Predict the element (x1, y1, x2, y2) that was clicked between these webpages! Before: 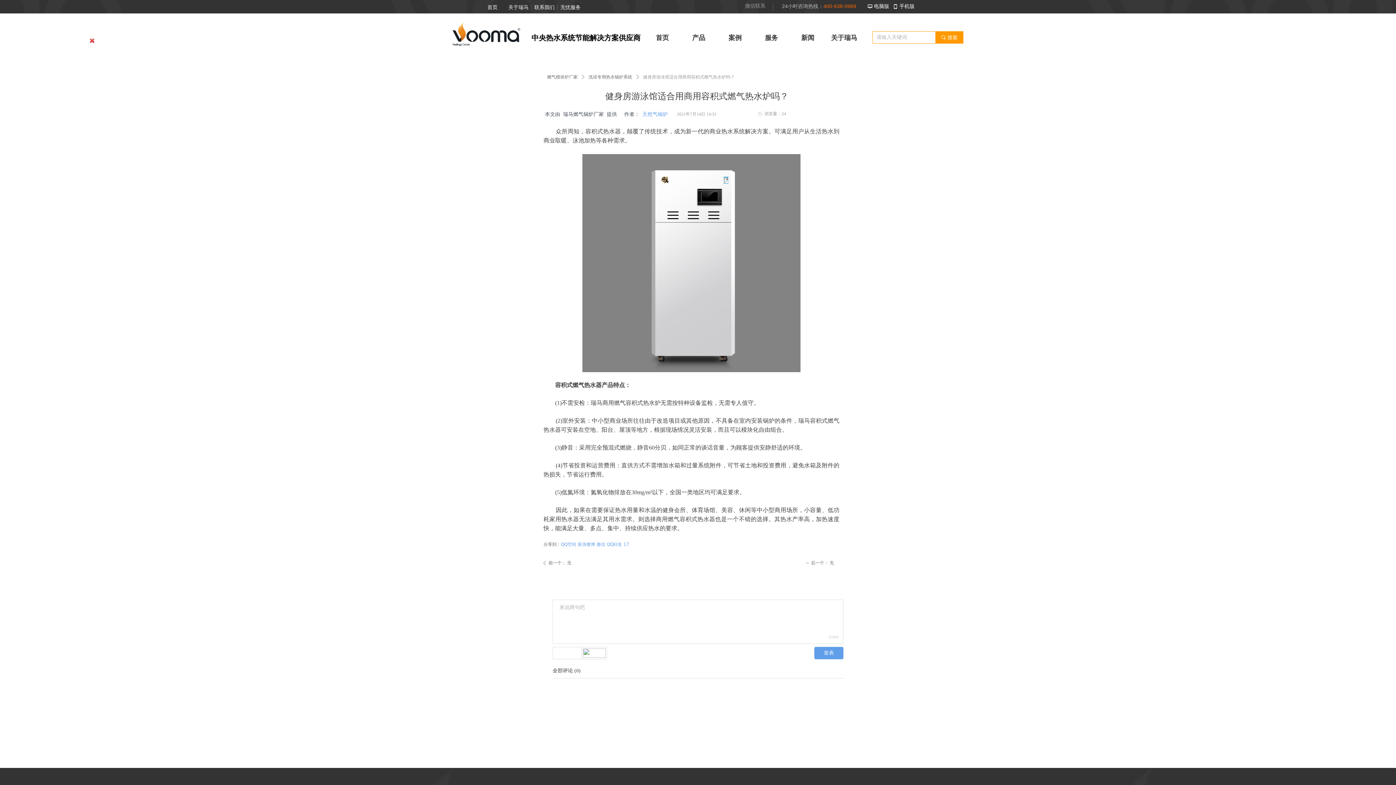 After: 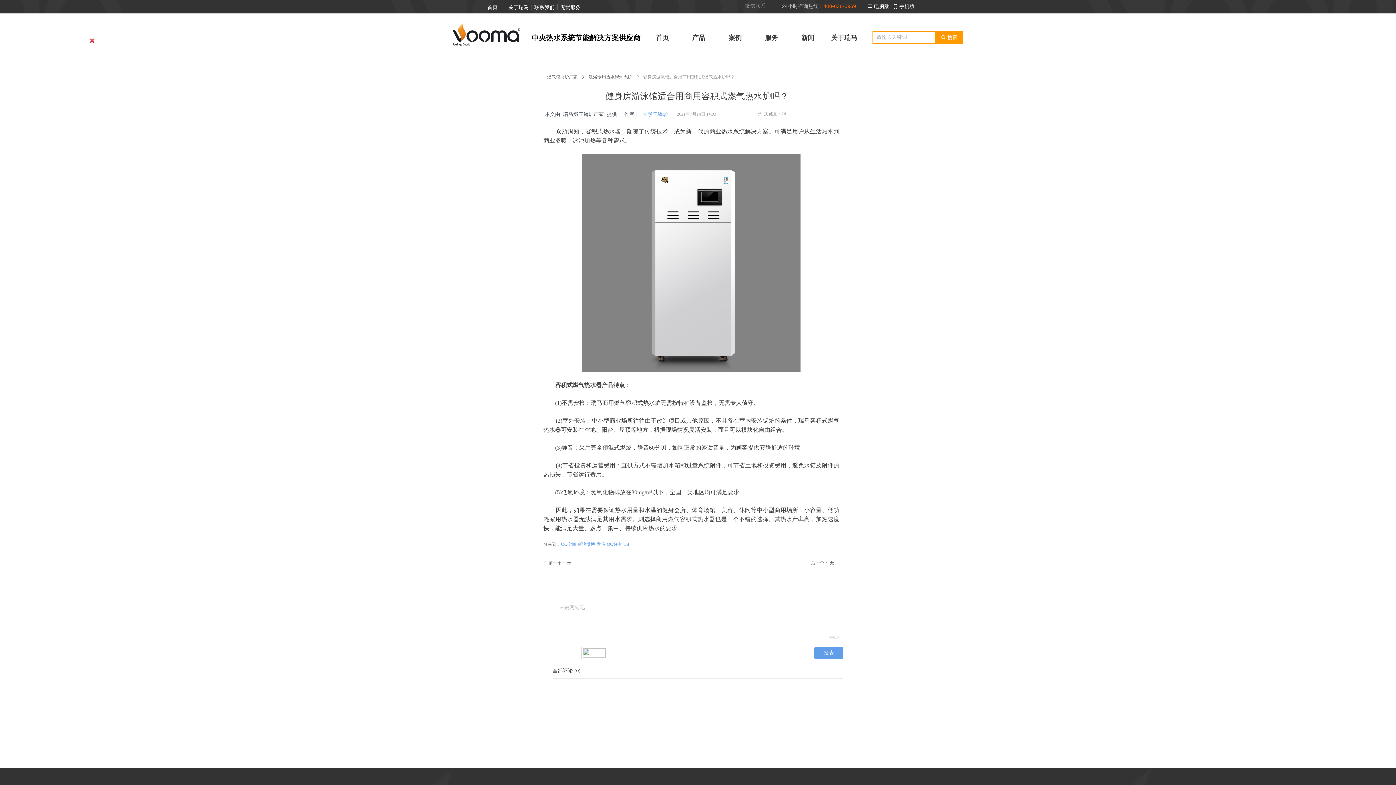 Action: label: QQ好友 bbox: (606, 542, 622, 547)